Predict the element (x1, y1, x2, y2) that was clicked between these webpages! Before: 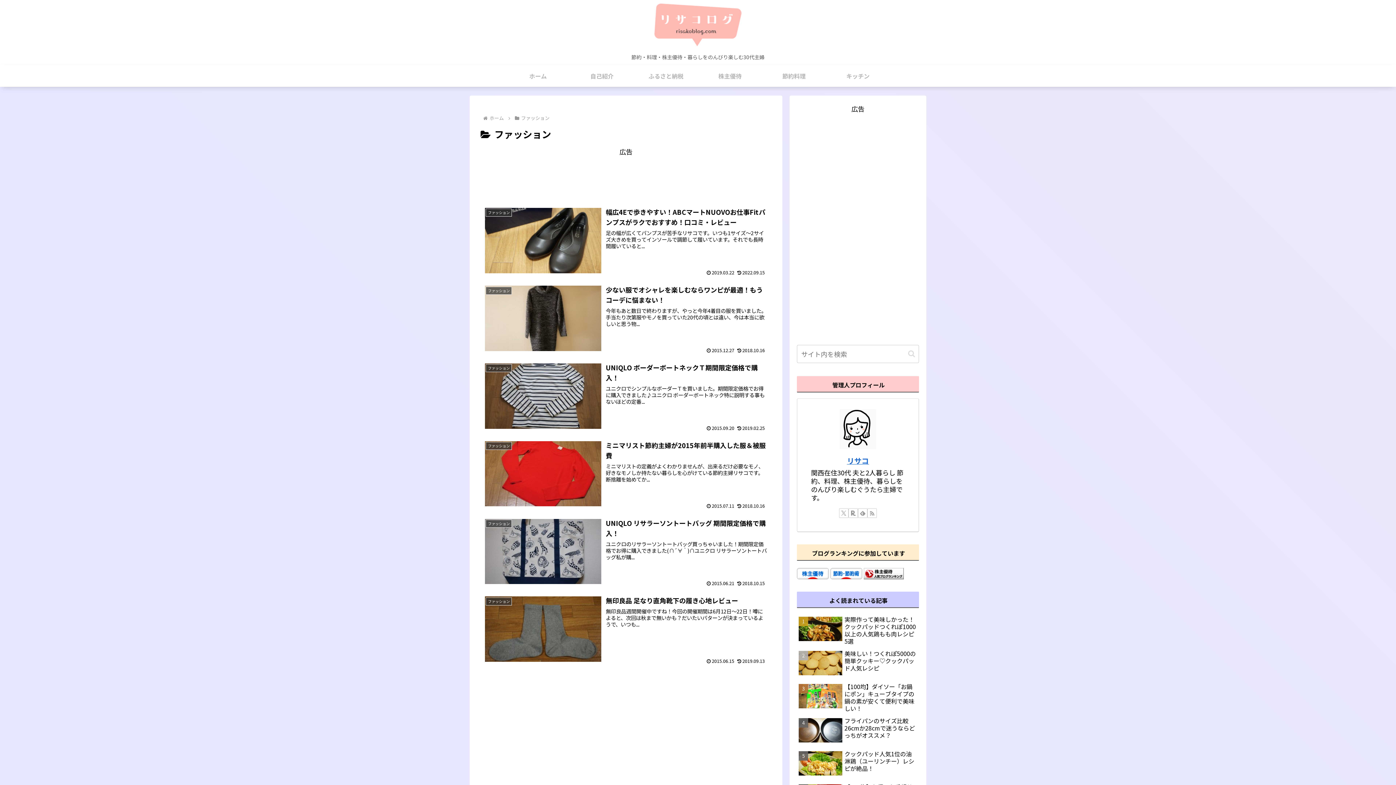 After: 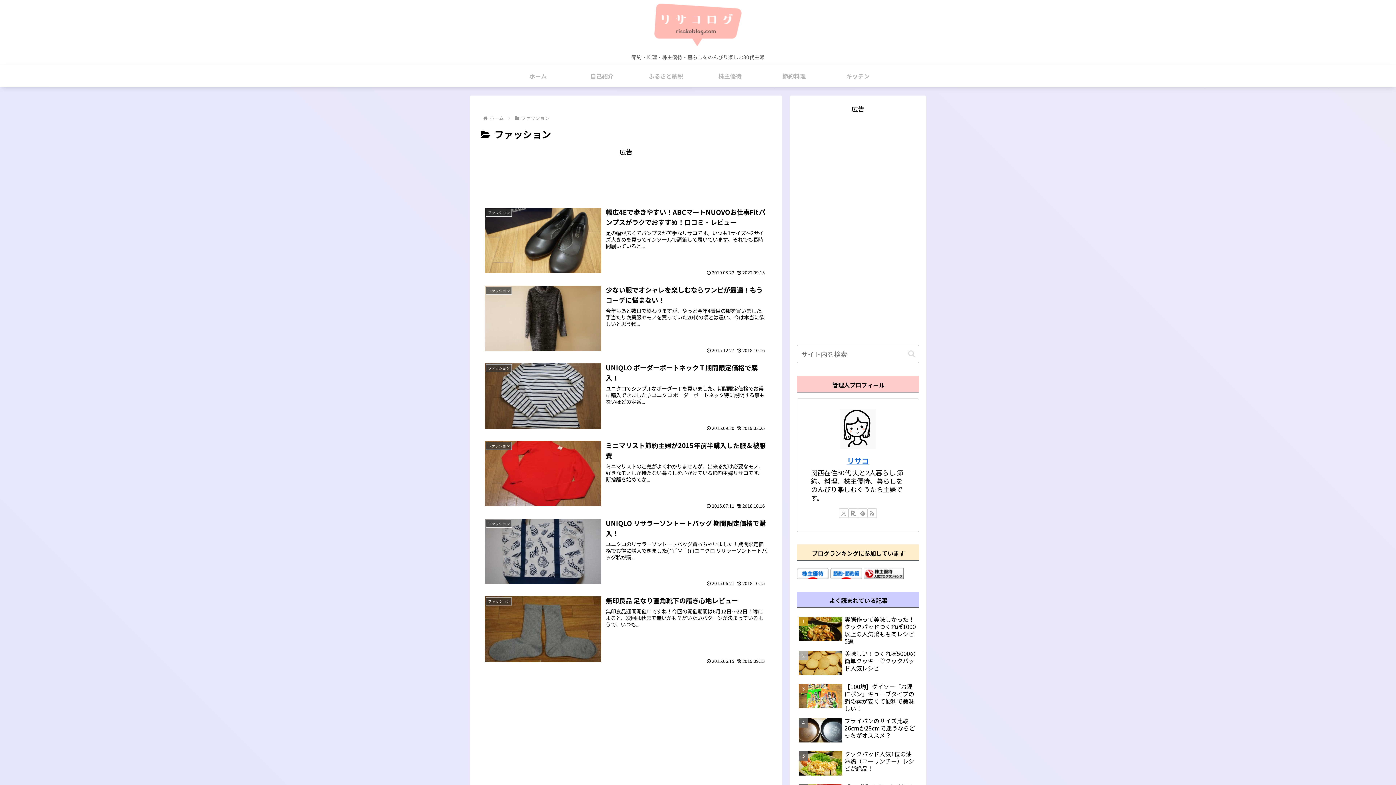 Action: label: ファッション bbox: (520, 114, 550, 121)